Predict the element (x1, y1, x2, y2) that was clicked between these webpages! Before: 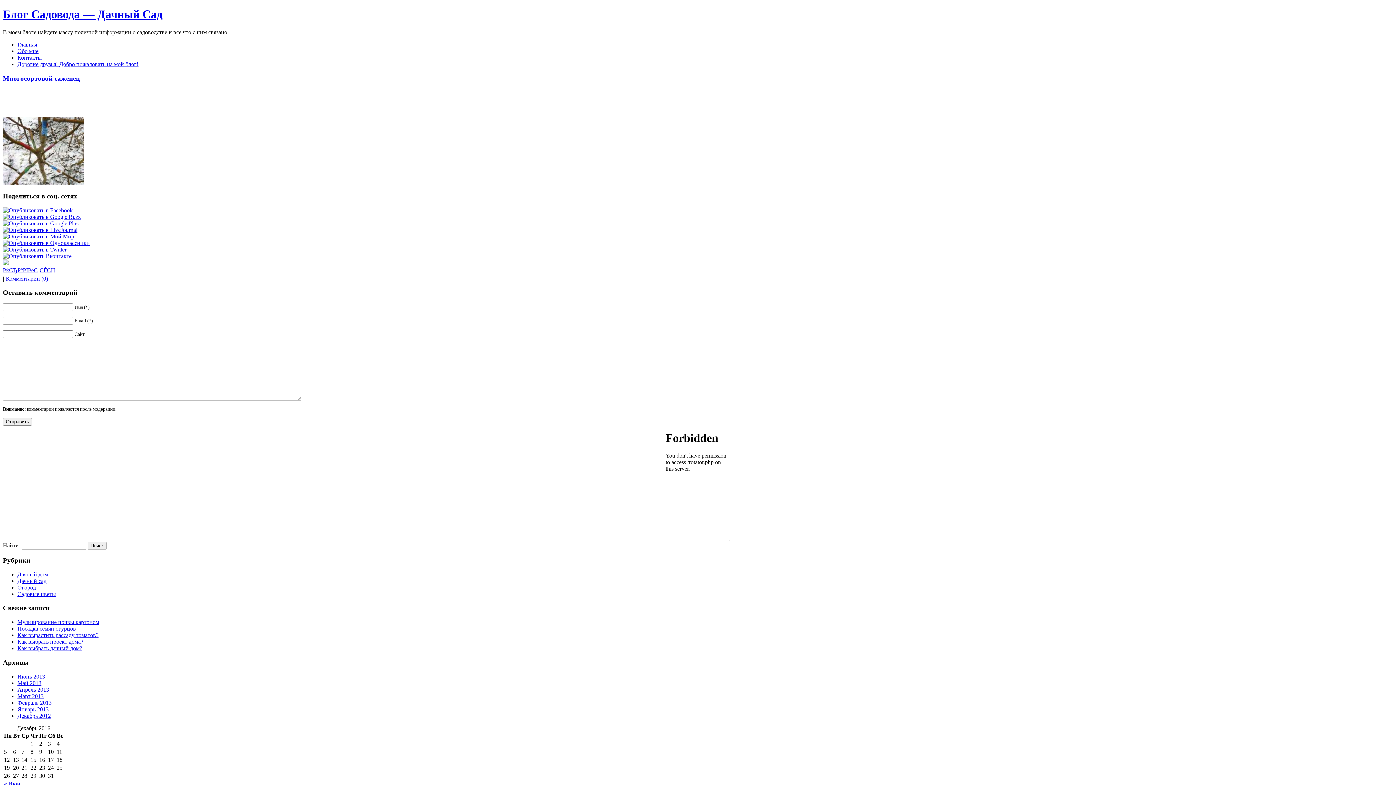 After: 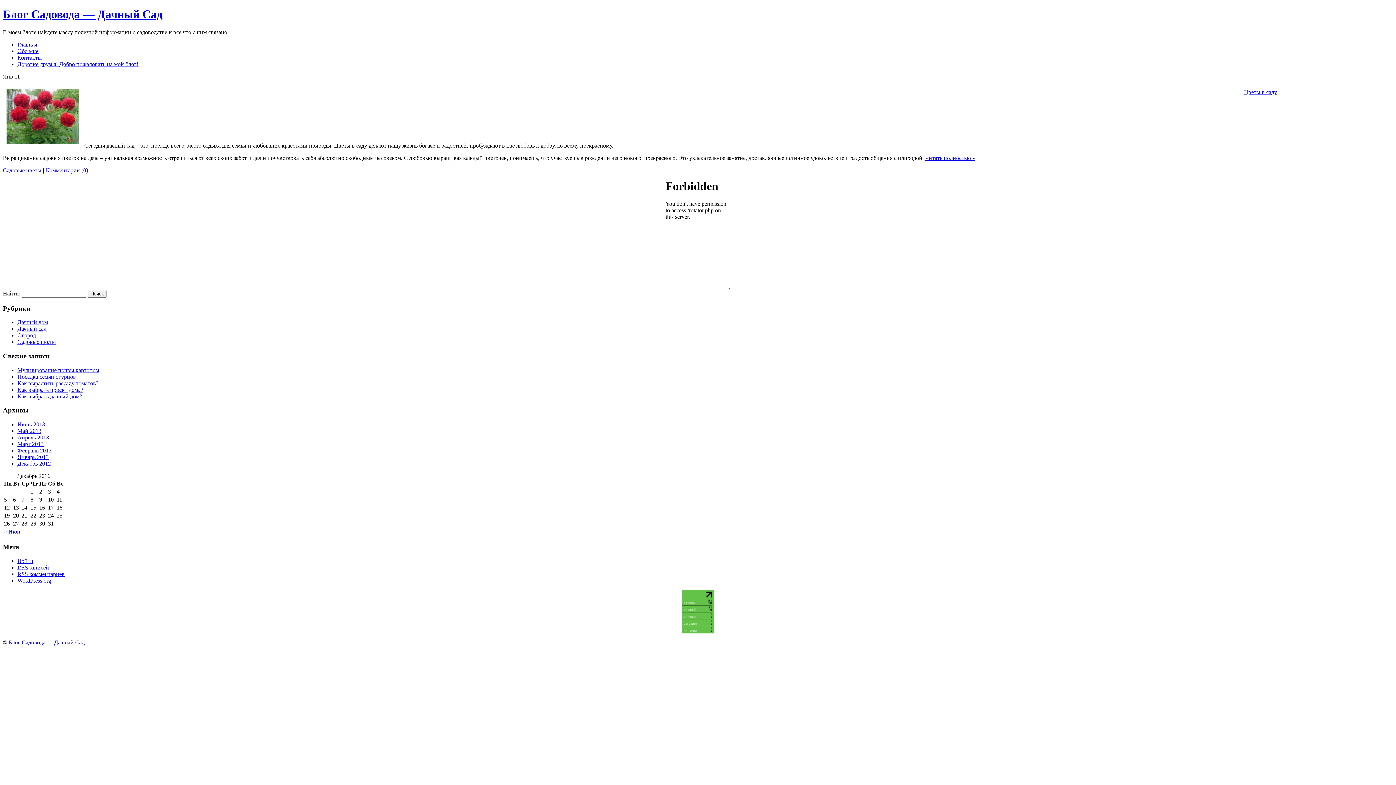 Action: label: Садовые цветы bbox: (17, 591, 56, 597)